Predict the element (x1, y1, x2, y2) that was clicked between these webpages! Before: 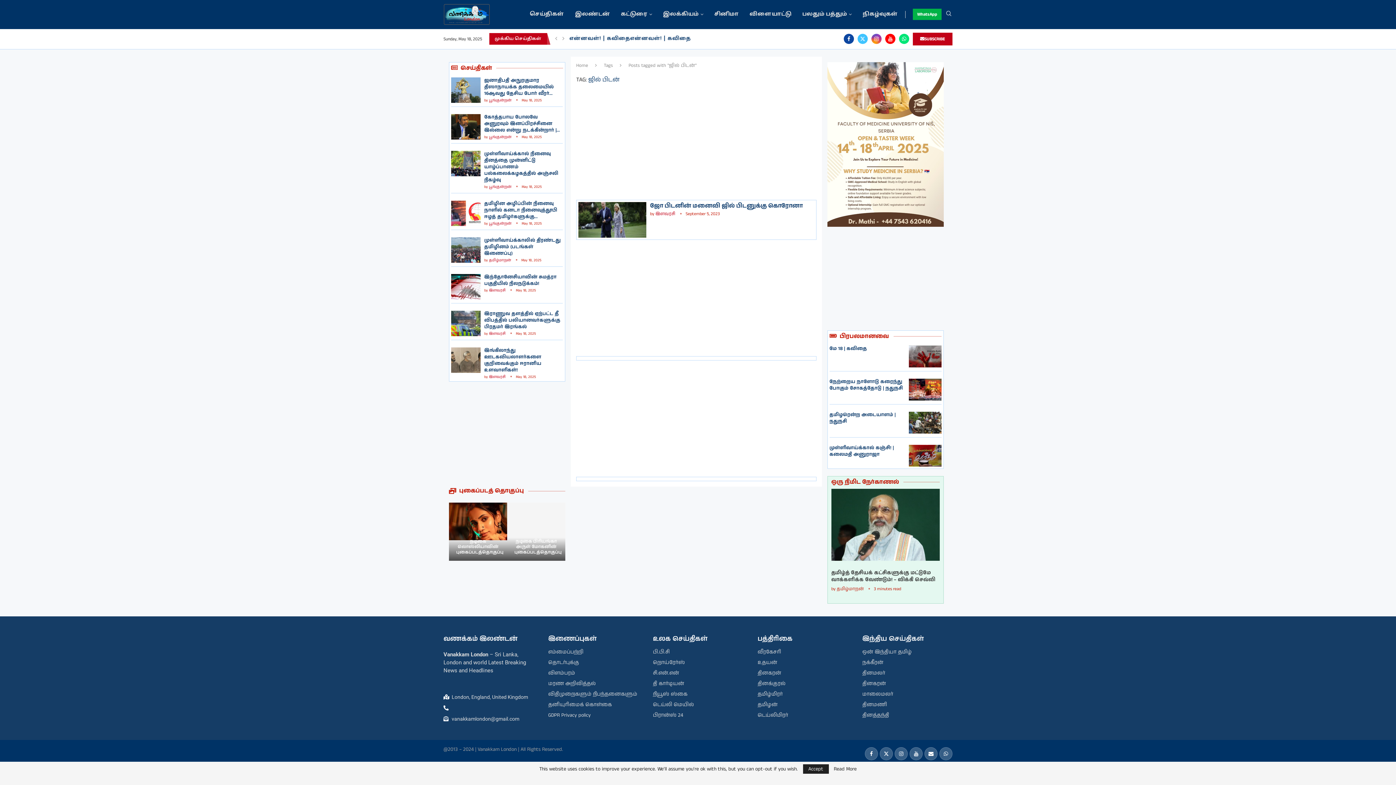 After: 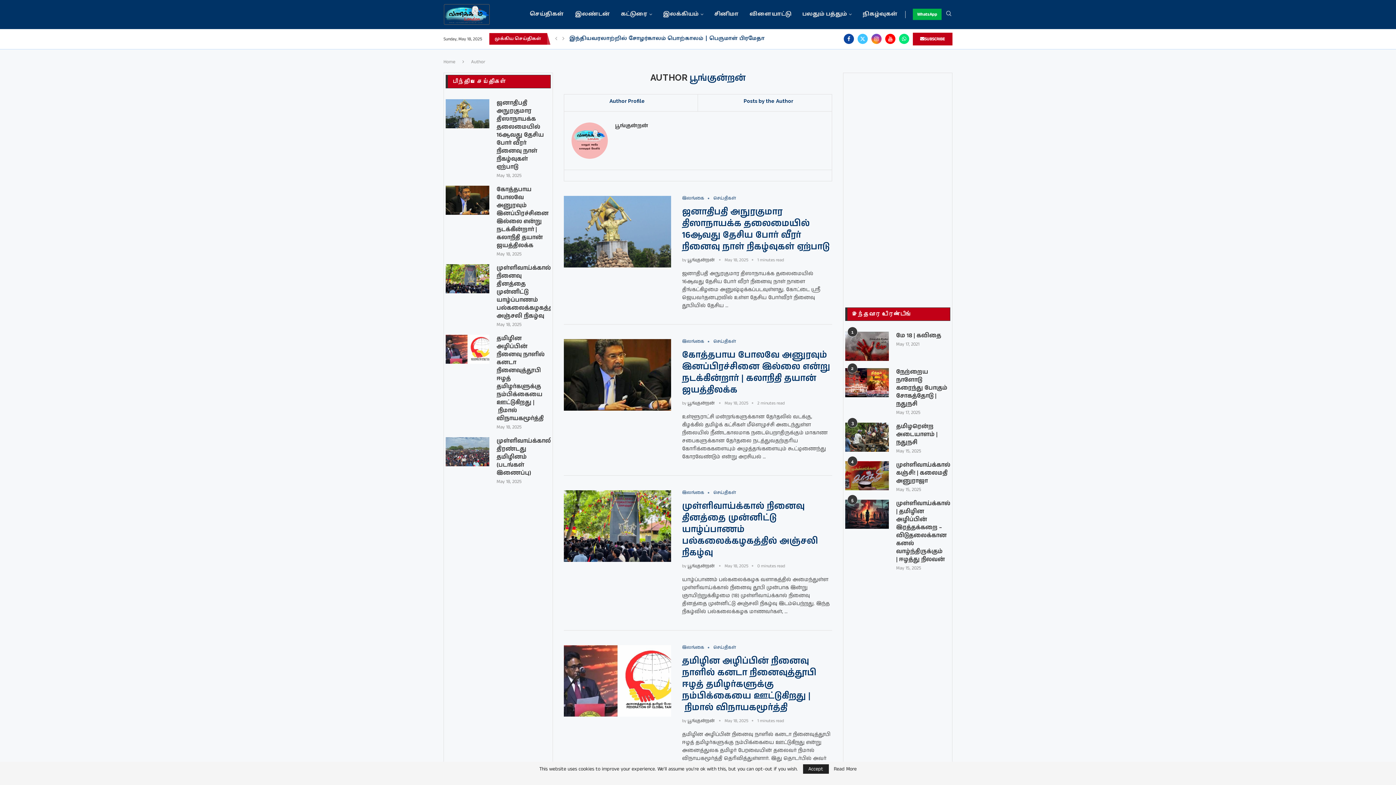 Action: bbox: (489, 134, 511, 139) label: பூங்குன்றன்